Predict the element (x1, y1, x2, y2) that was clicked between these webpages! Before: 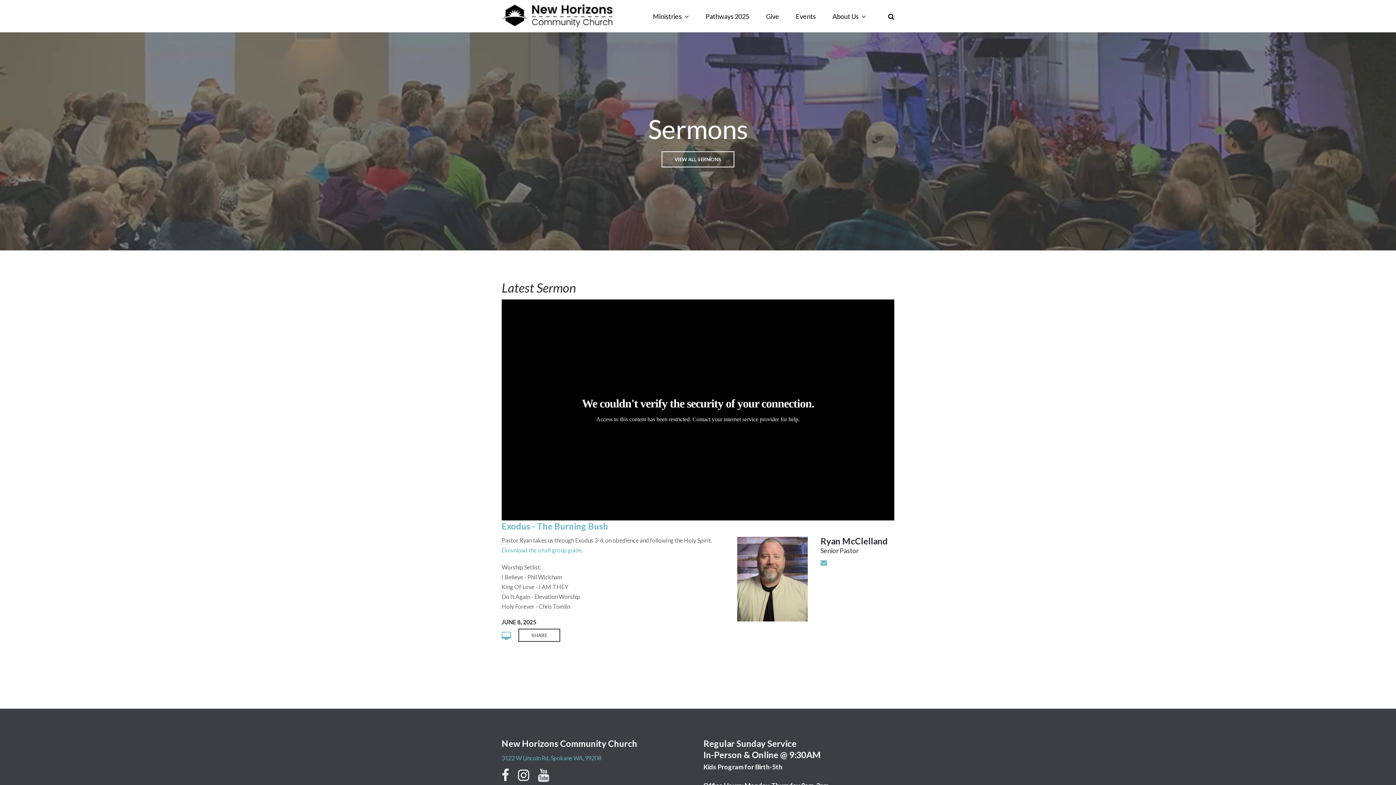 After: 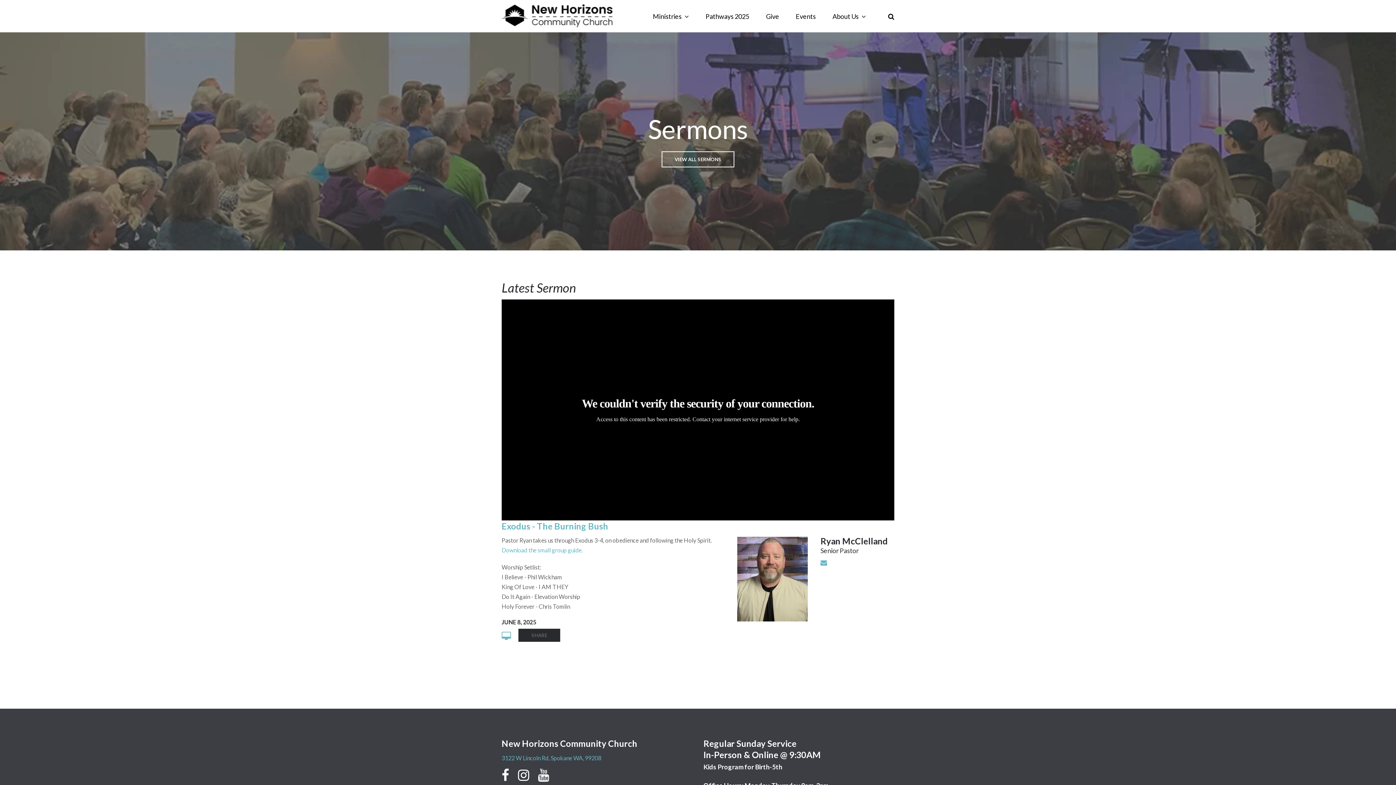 Action: label: SHARE bbox: (518, 629, 560, 642)